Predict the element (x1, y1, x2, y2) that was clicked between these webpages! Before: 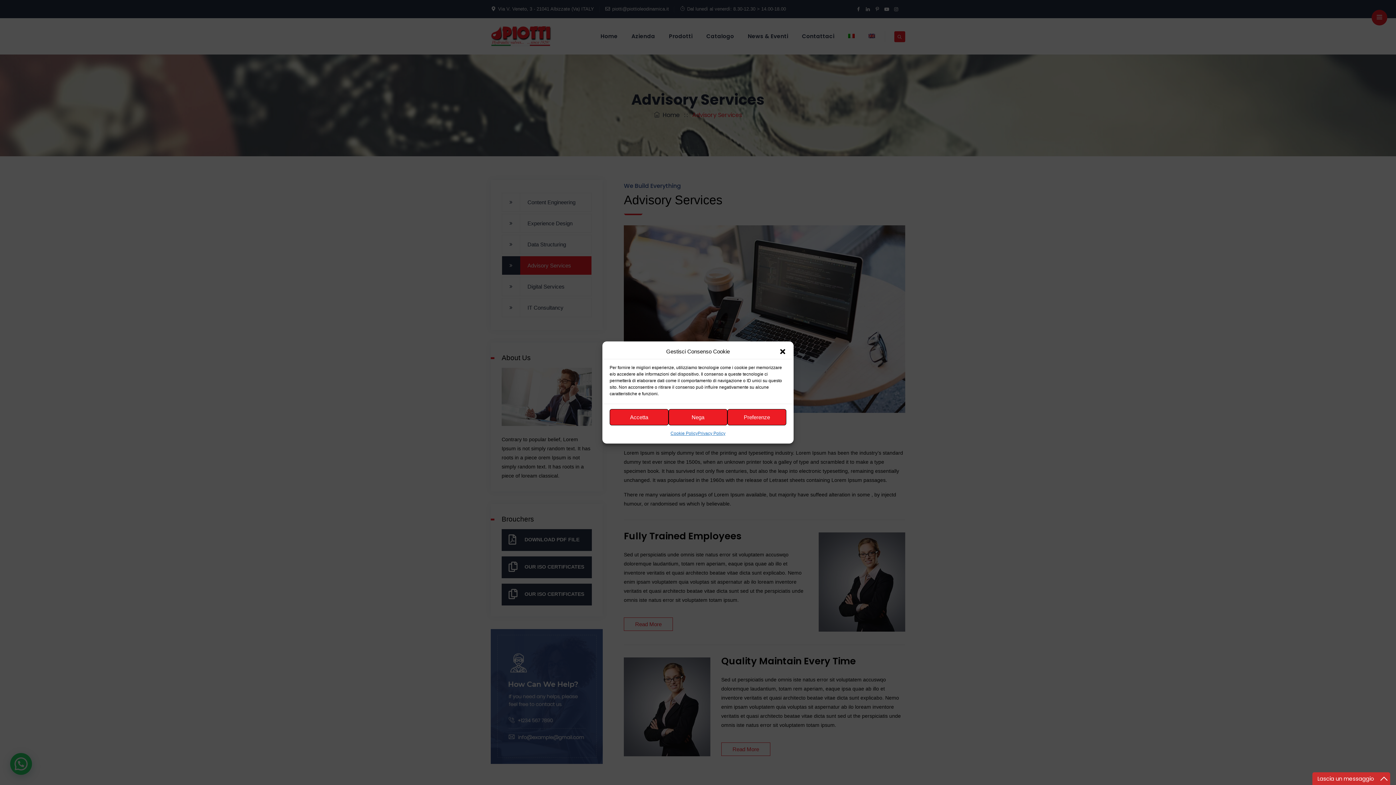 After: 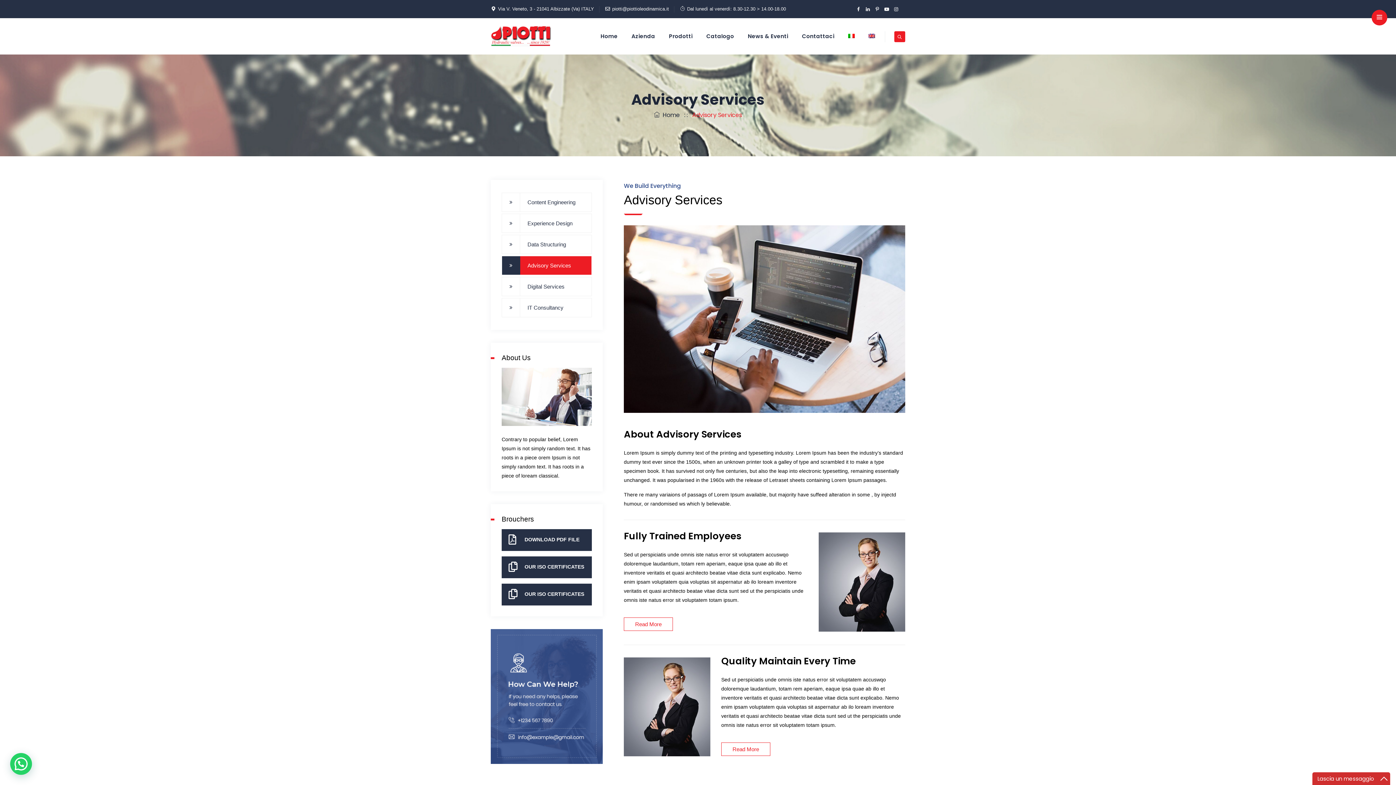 Action: label: Accetta bbox: (609, 409, 668, 425)